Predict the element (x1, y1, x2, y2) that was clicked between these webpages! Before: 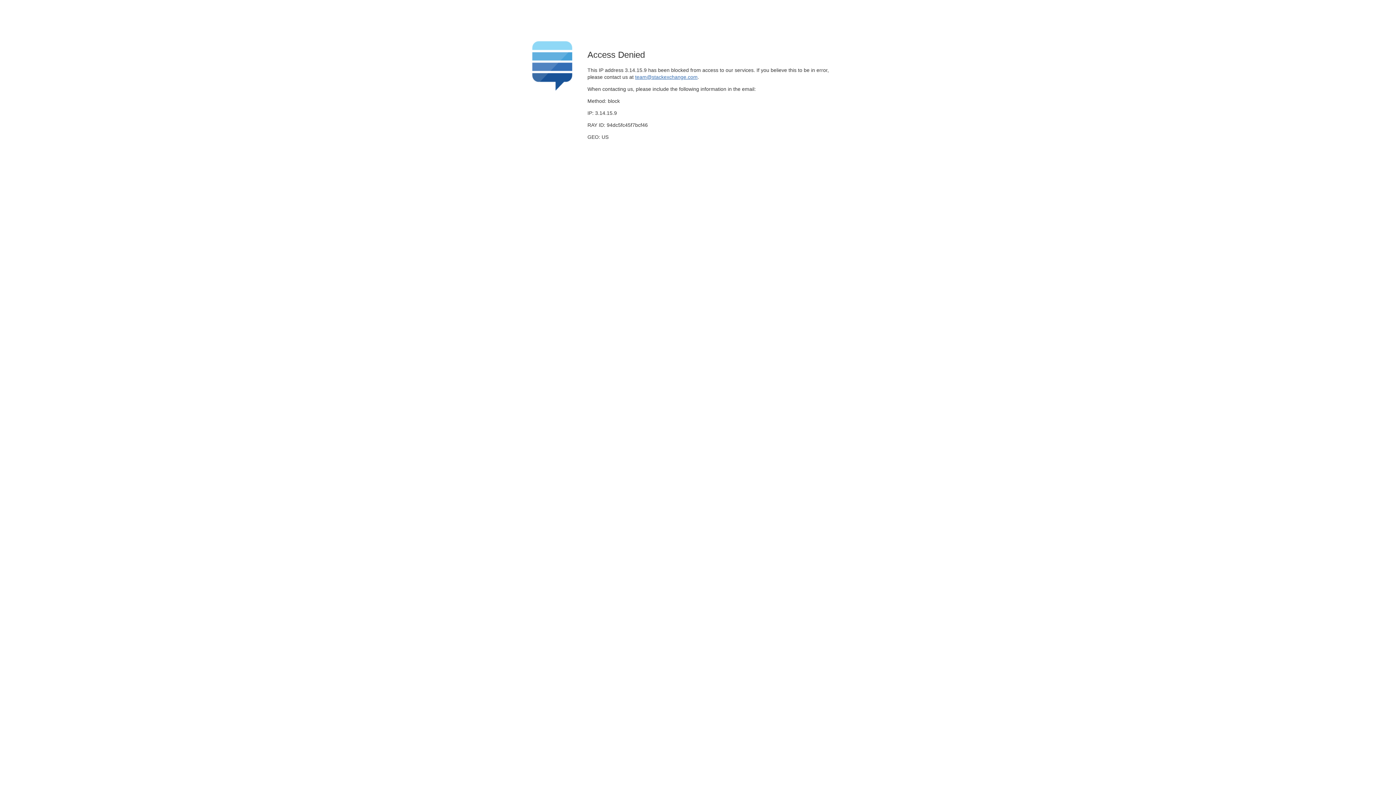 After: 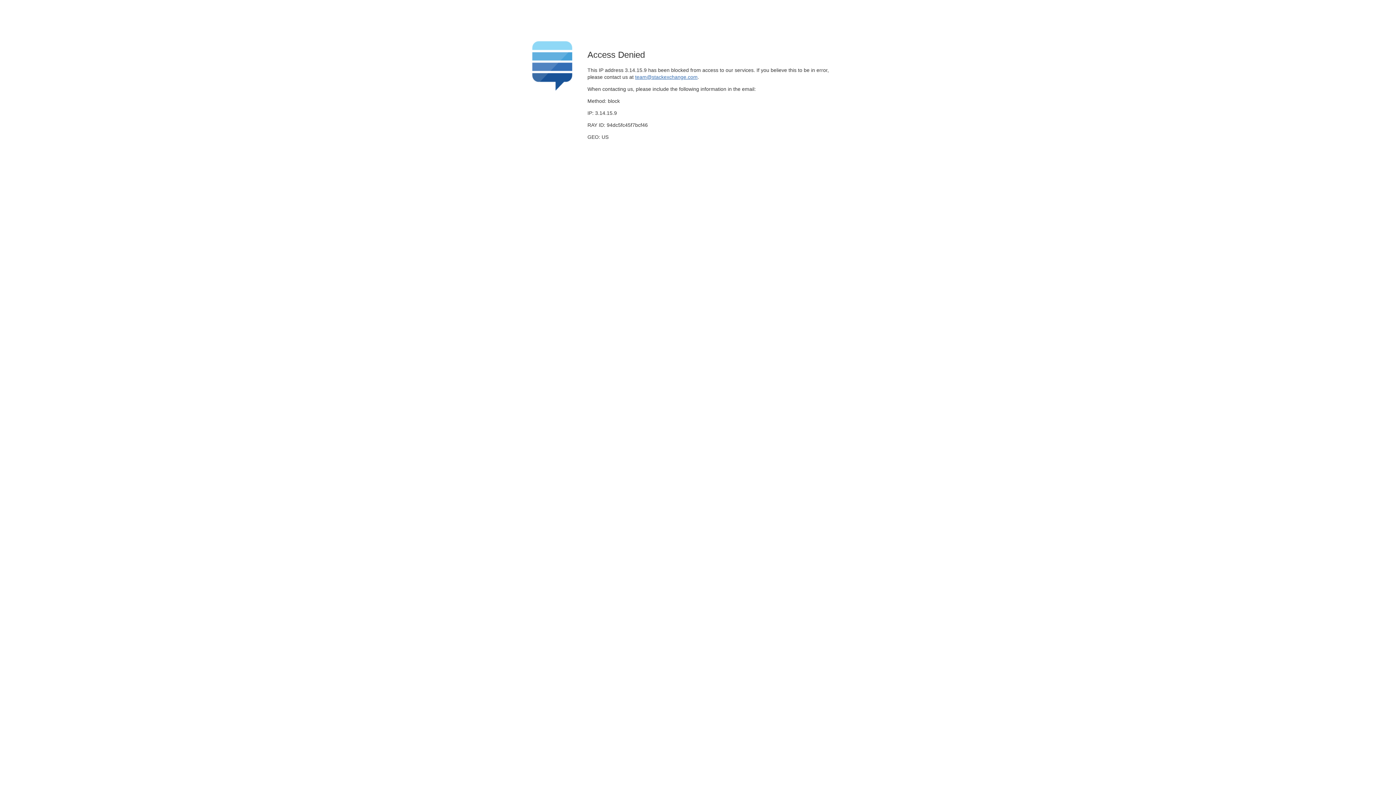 Action: label: team@stackexchange.com bbox: (635, 74, 697, 79)